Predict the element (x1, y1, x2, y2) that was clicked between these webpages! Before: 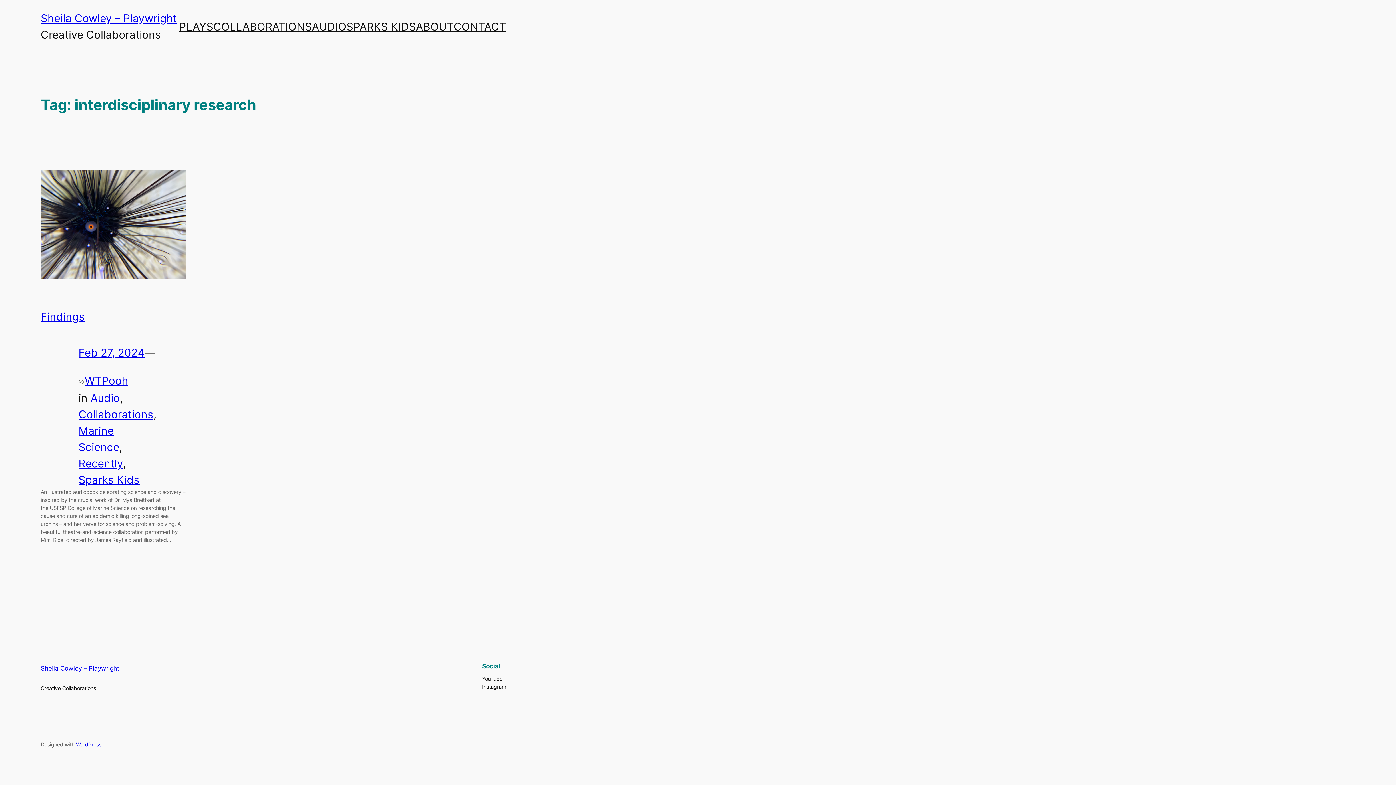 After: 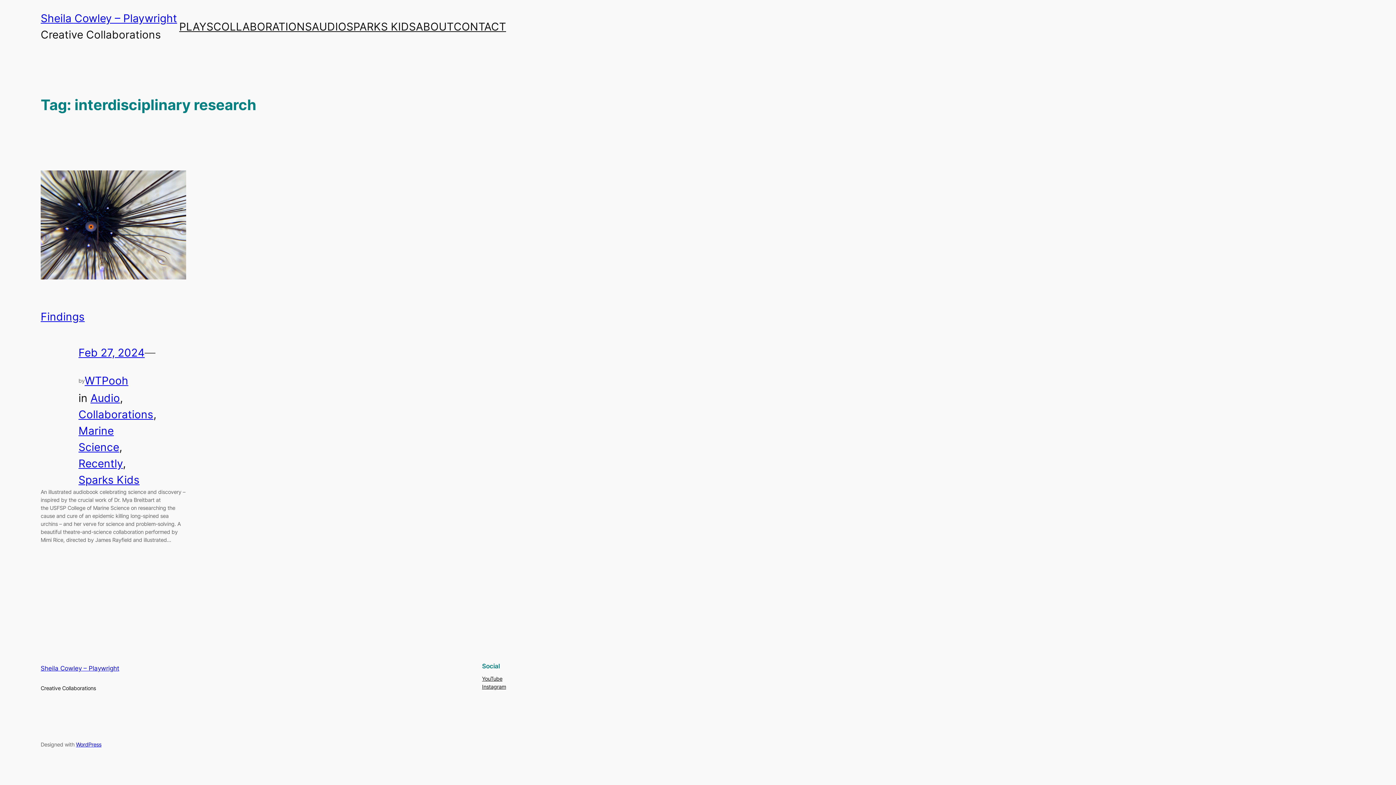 Action: bbox: (482, 675, 502, 683) label: YouTube